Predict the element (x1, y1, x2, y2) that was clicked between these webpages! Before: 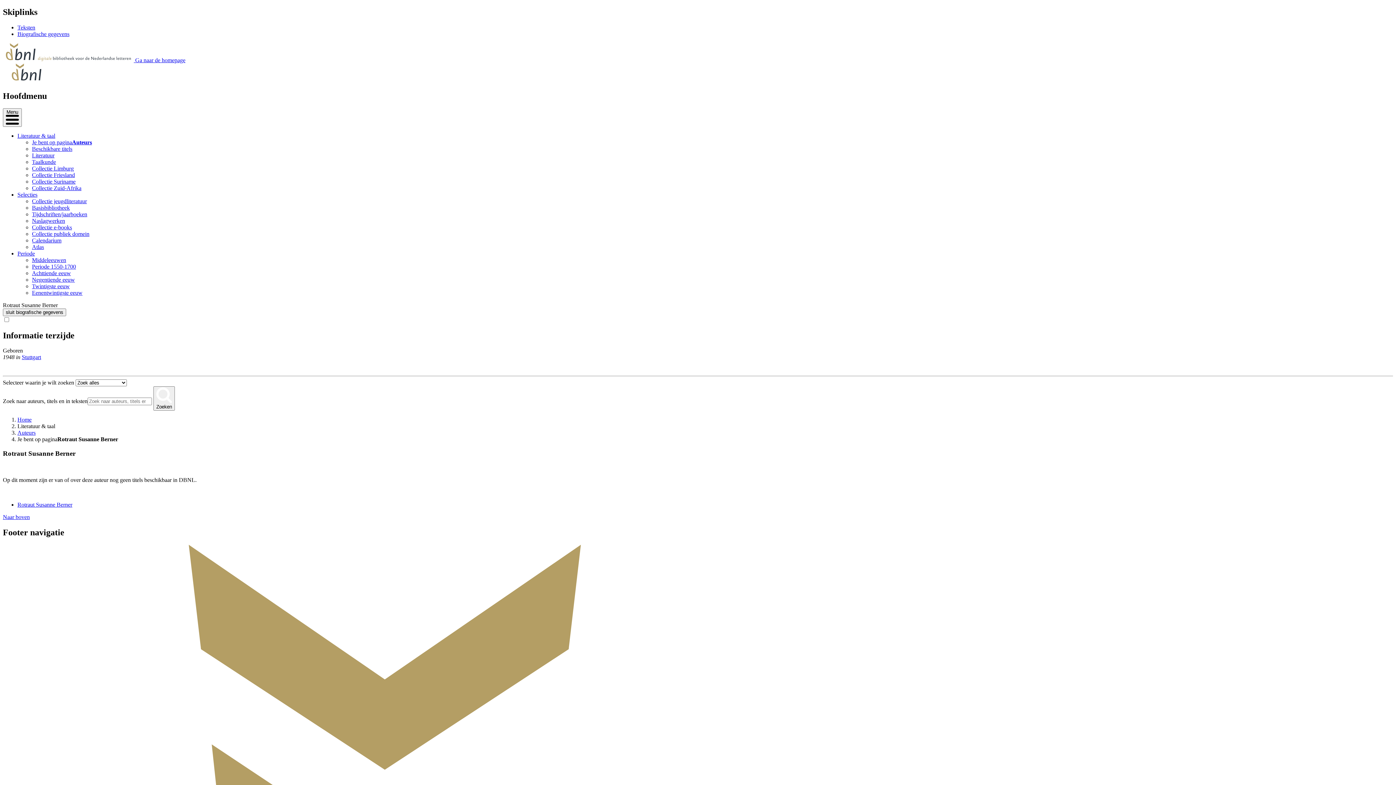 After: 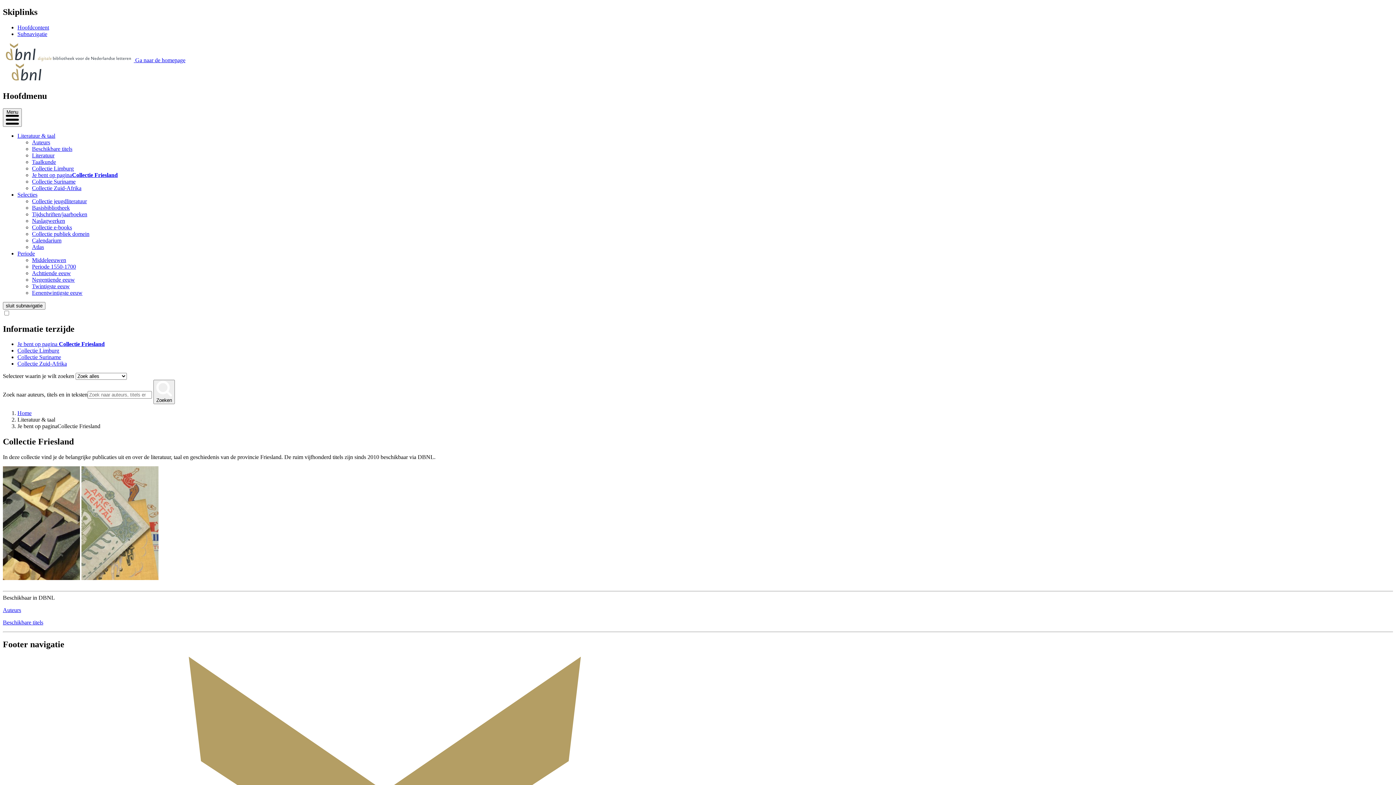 Action: bbox: (32, 171, 74, 178) label: Collectie Friesland